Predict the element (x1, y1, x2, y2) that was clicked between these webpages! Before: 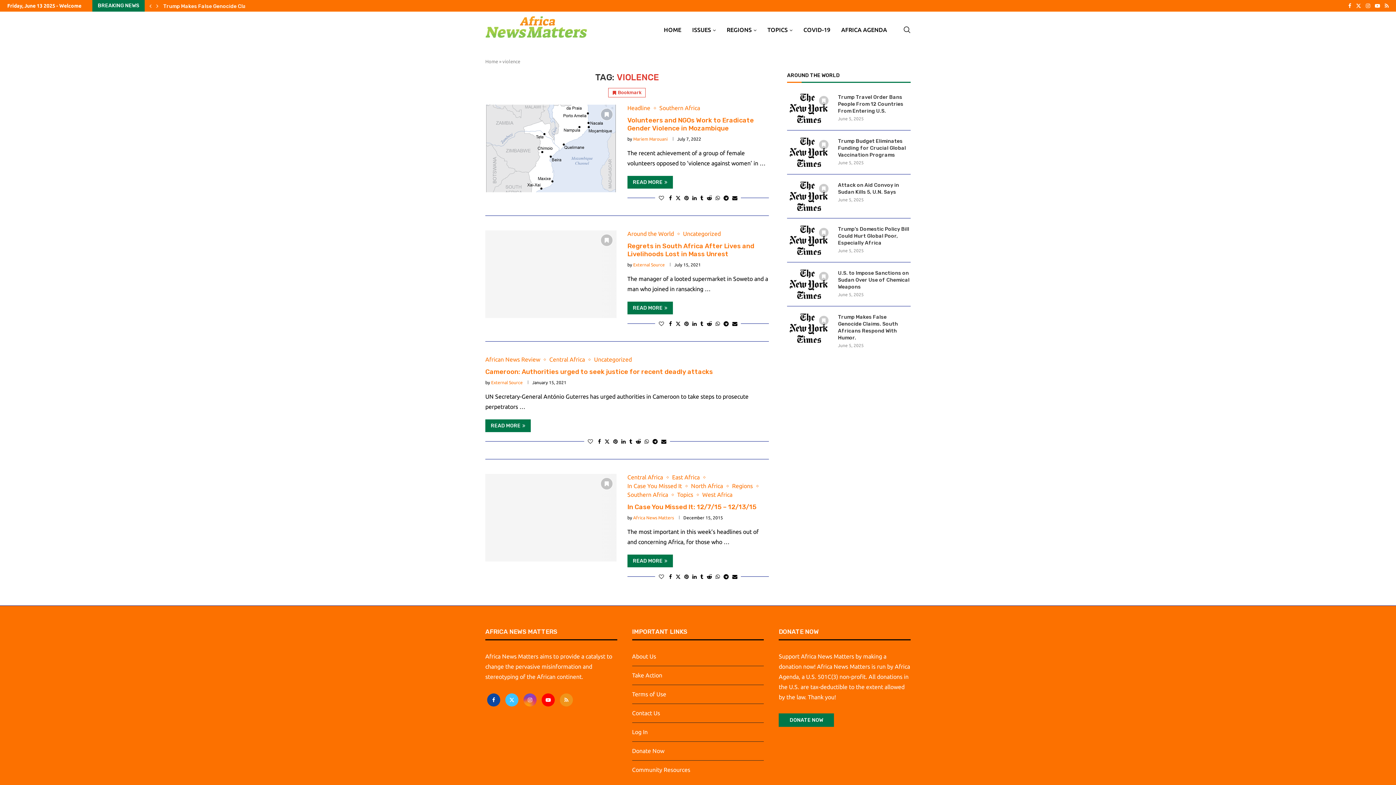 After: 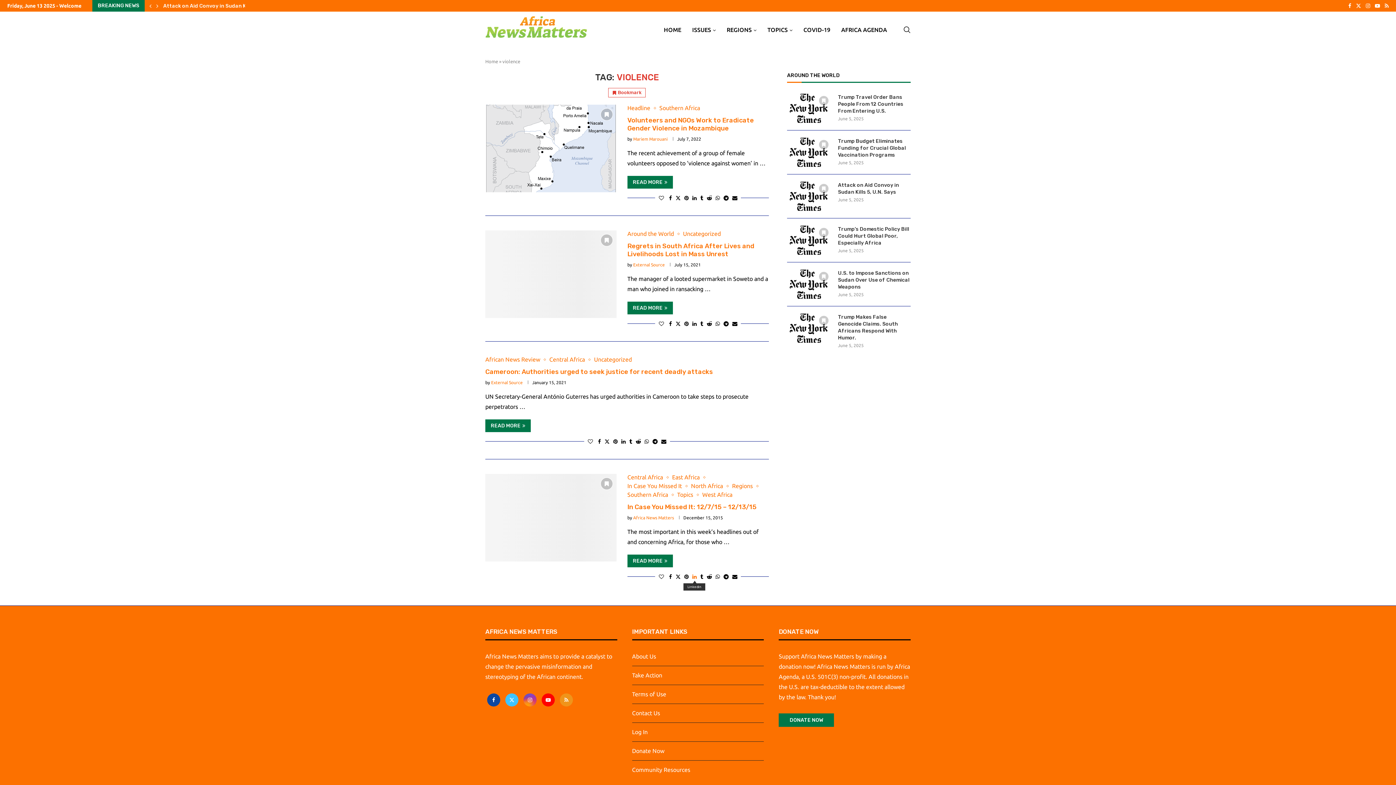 Action: bbox: (692, 574, 696, 580) label: Share on LinkedIn